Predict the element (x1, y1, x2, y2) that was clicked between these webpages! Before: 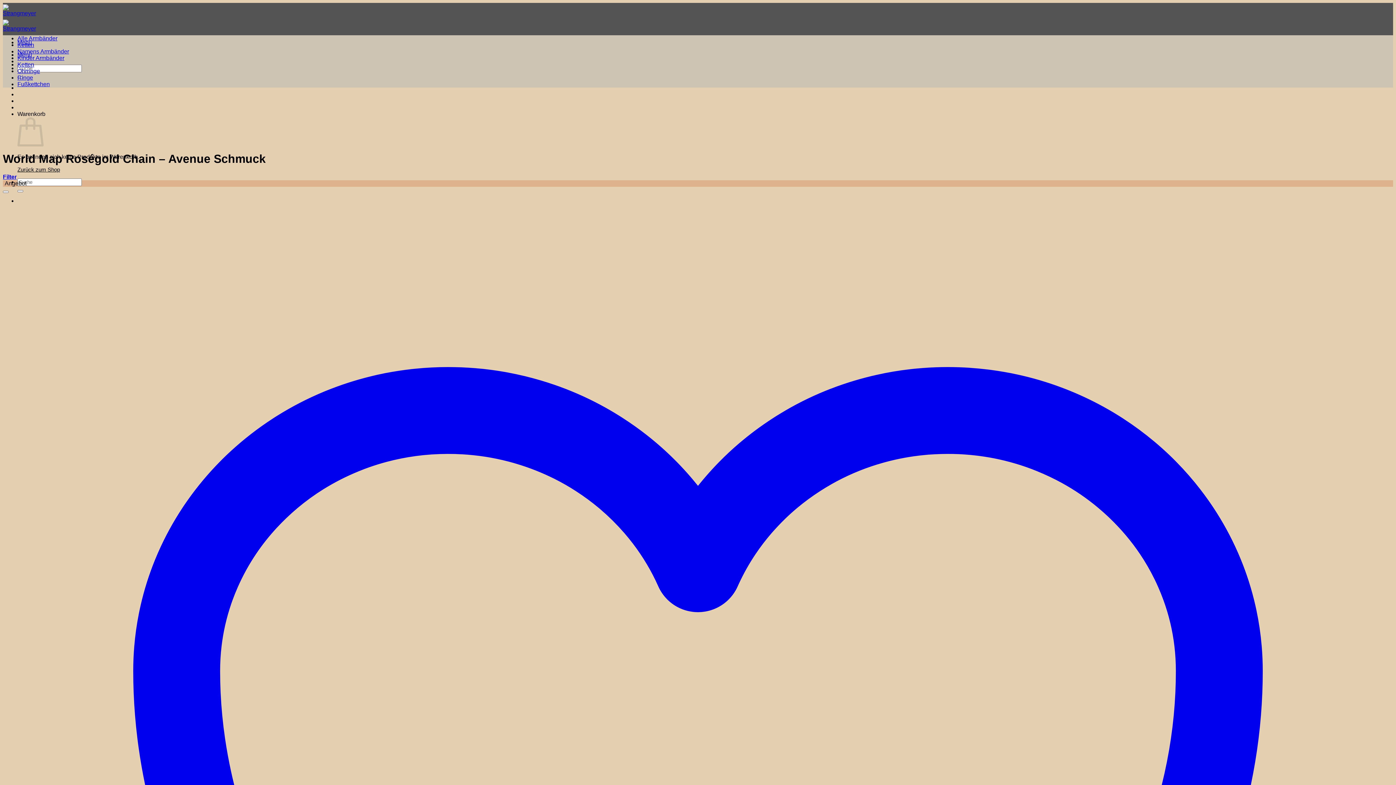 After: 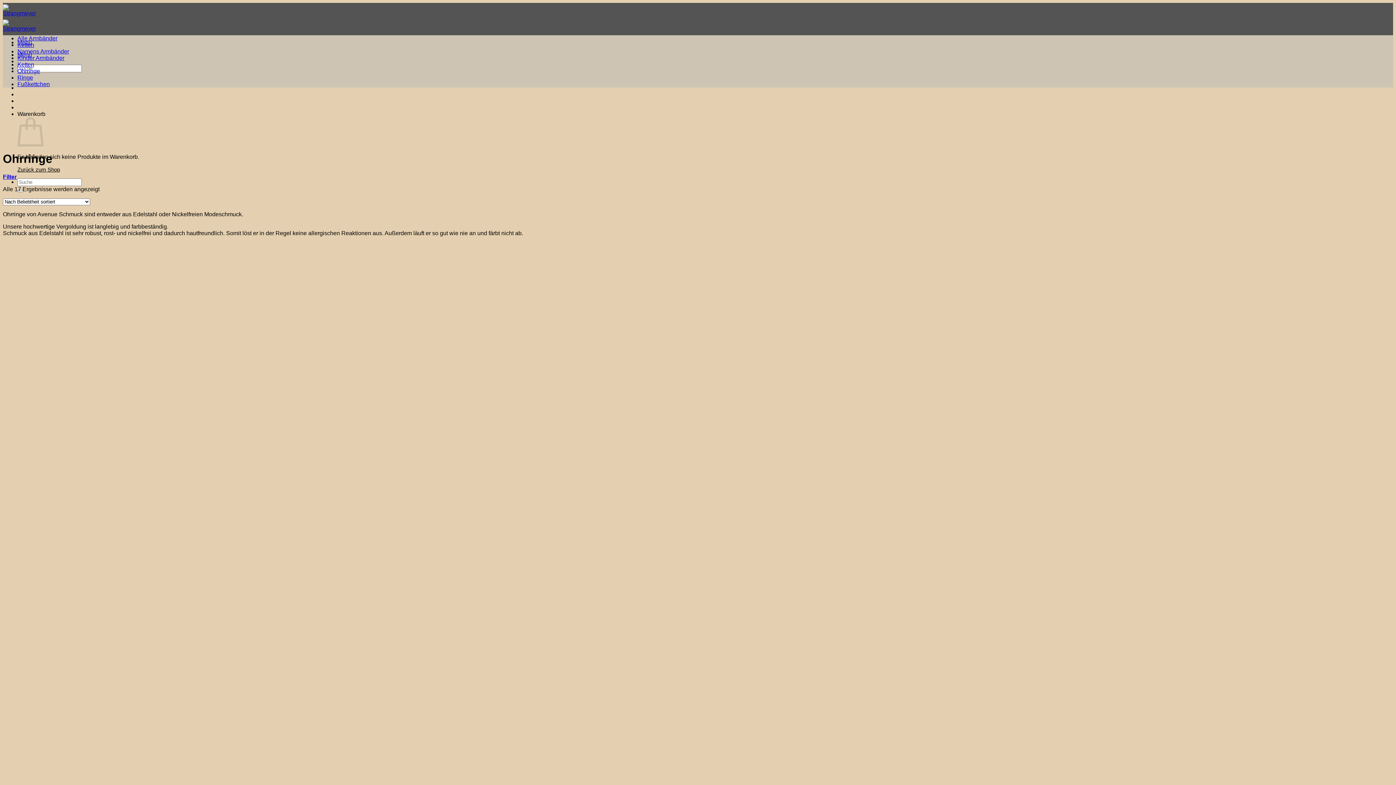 Action: label: Ohrringe bbox: (17, 68, 40, 74)